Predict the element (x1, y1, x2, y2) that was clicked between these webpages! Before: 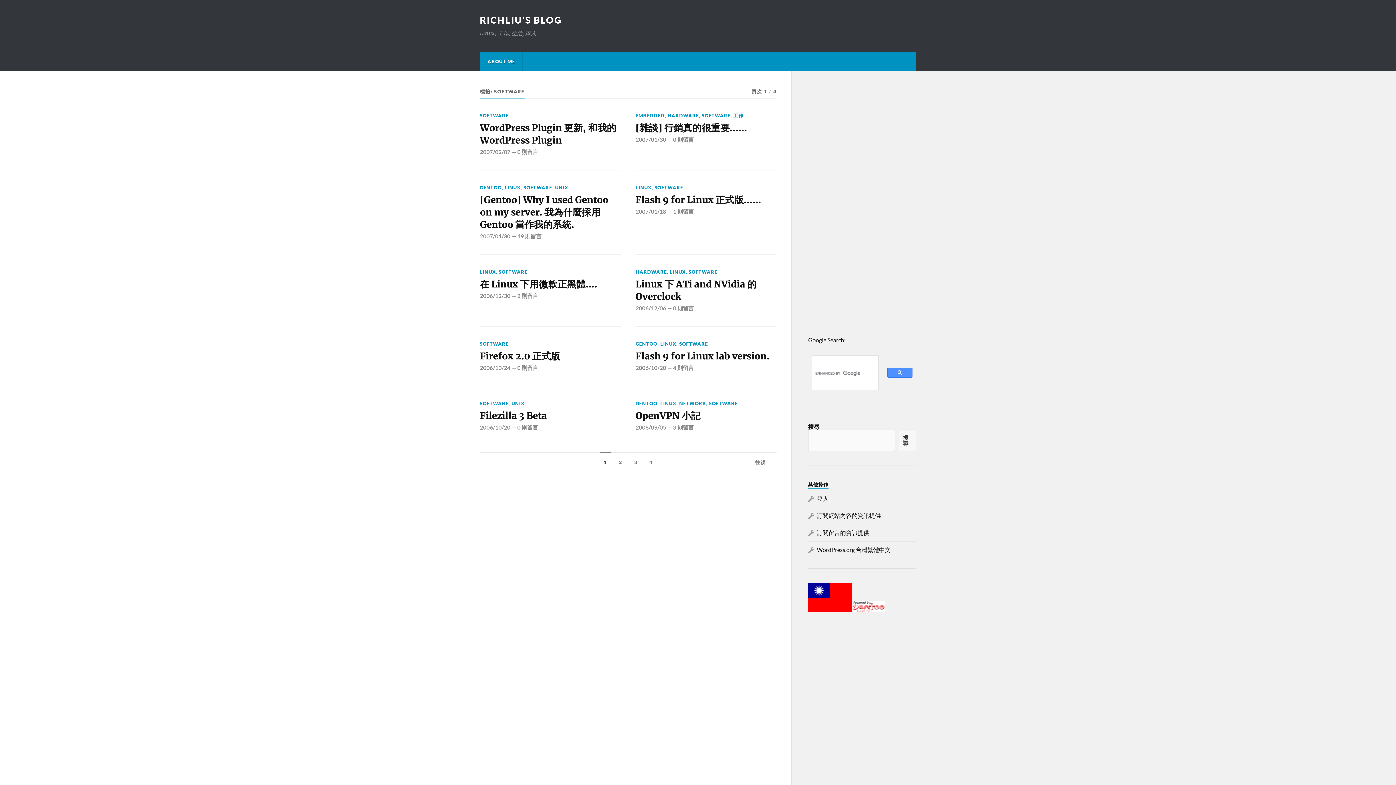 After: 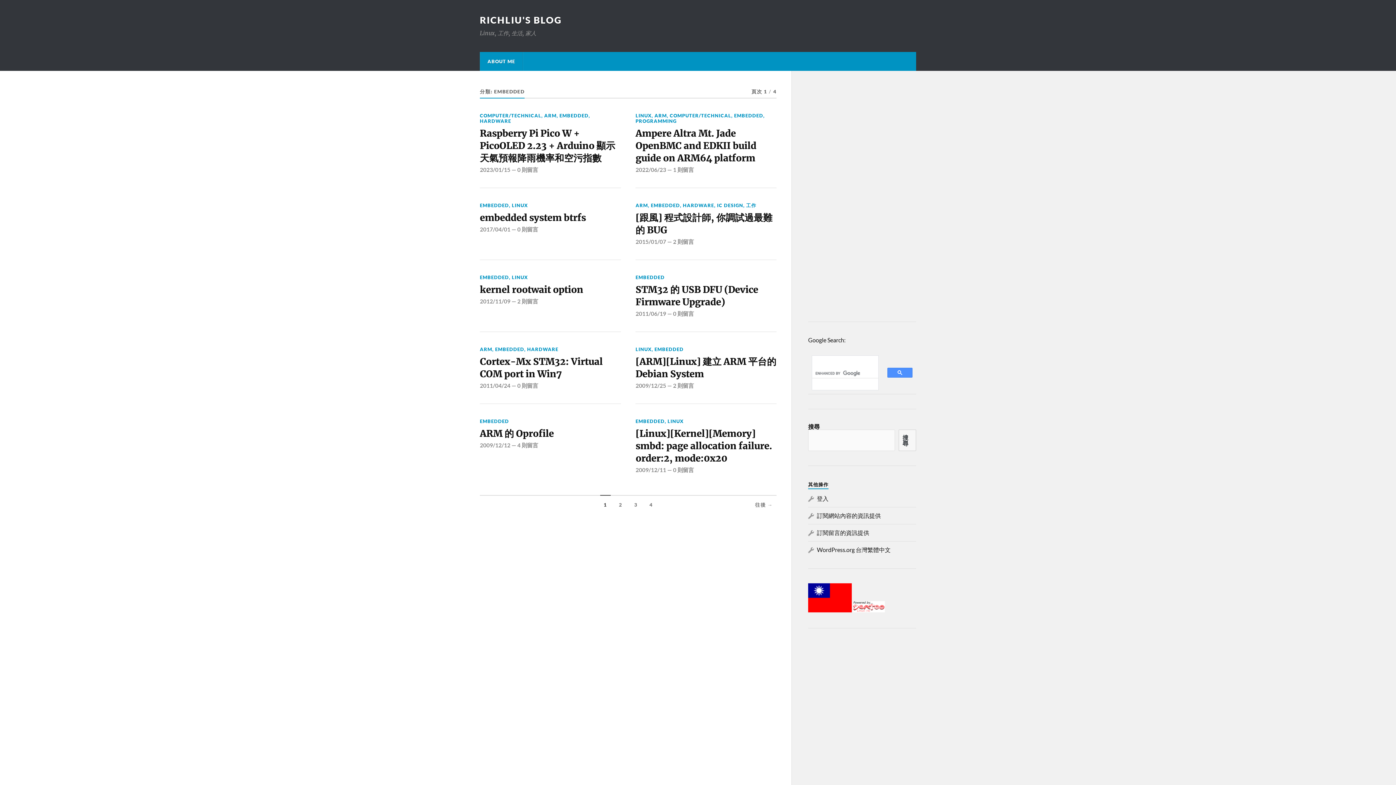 Action: bbox: (635, 112, 664, 118) label: EMBEDDED